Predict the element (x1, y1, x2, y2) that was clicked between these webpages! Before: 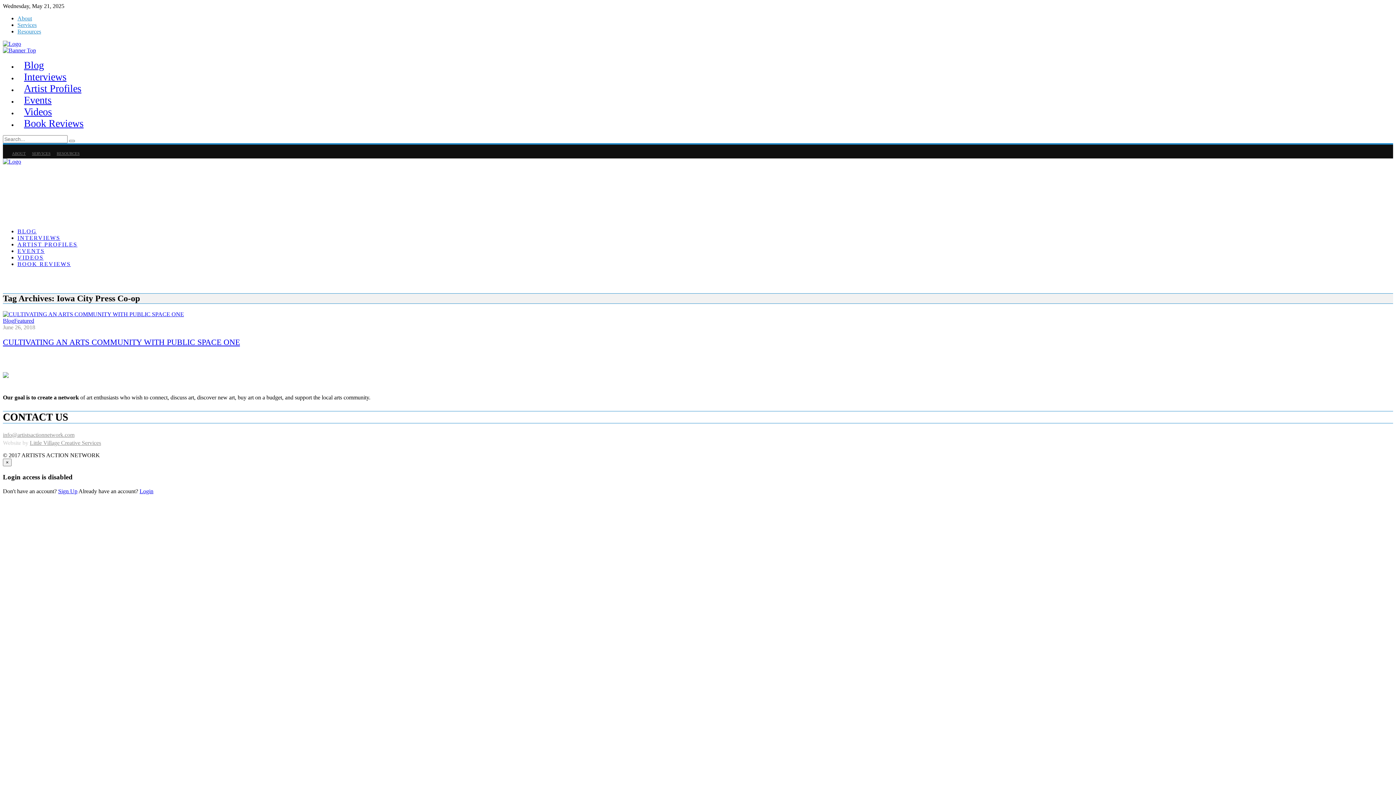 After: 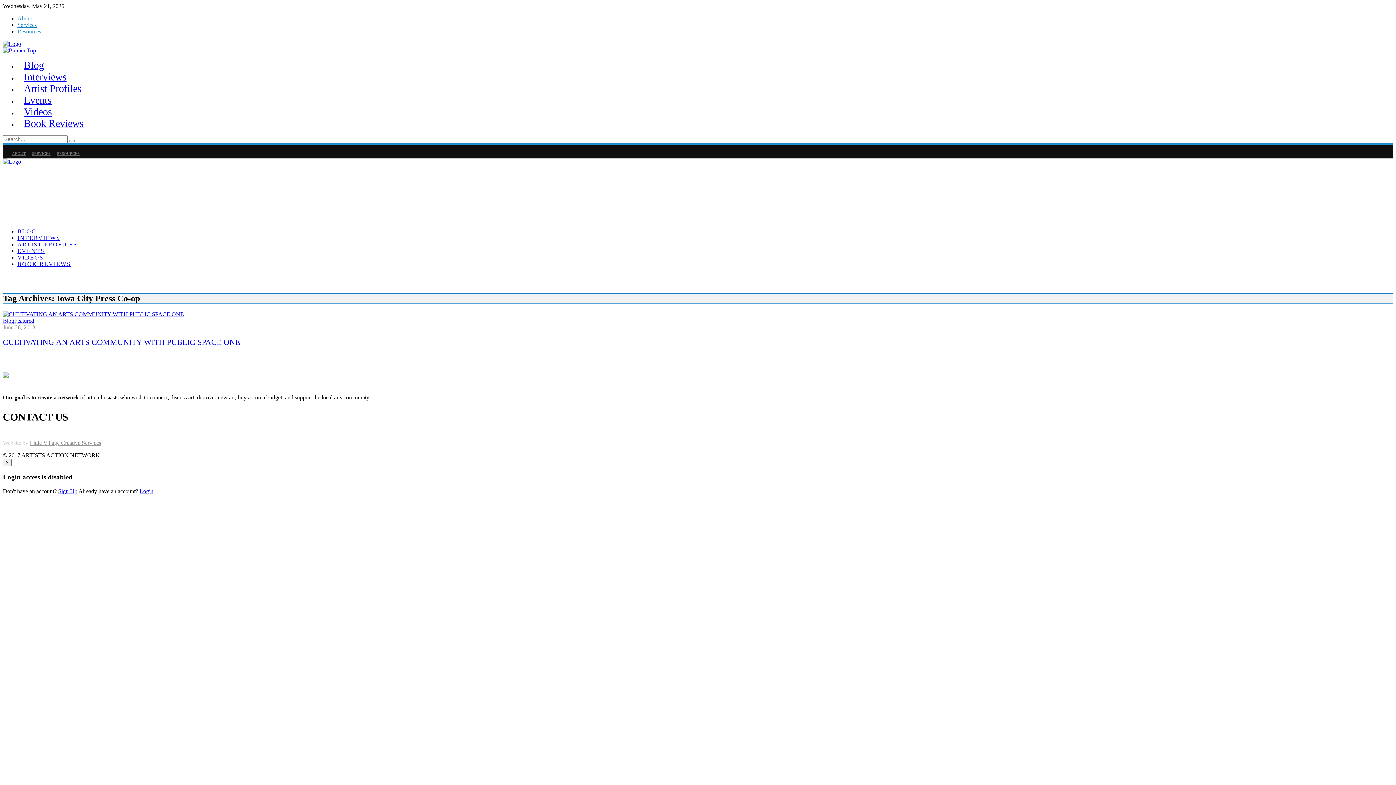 Action: bbox: (2, 432, 74, 438) label: info@artistsactionnetwork.com